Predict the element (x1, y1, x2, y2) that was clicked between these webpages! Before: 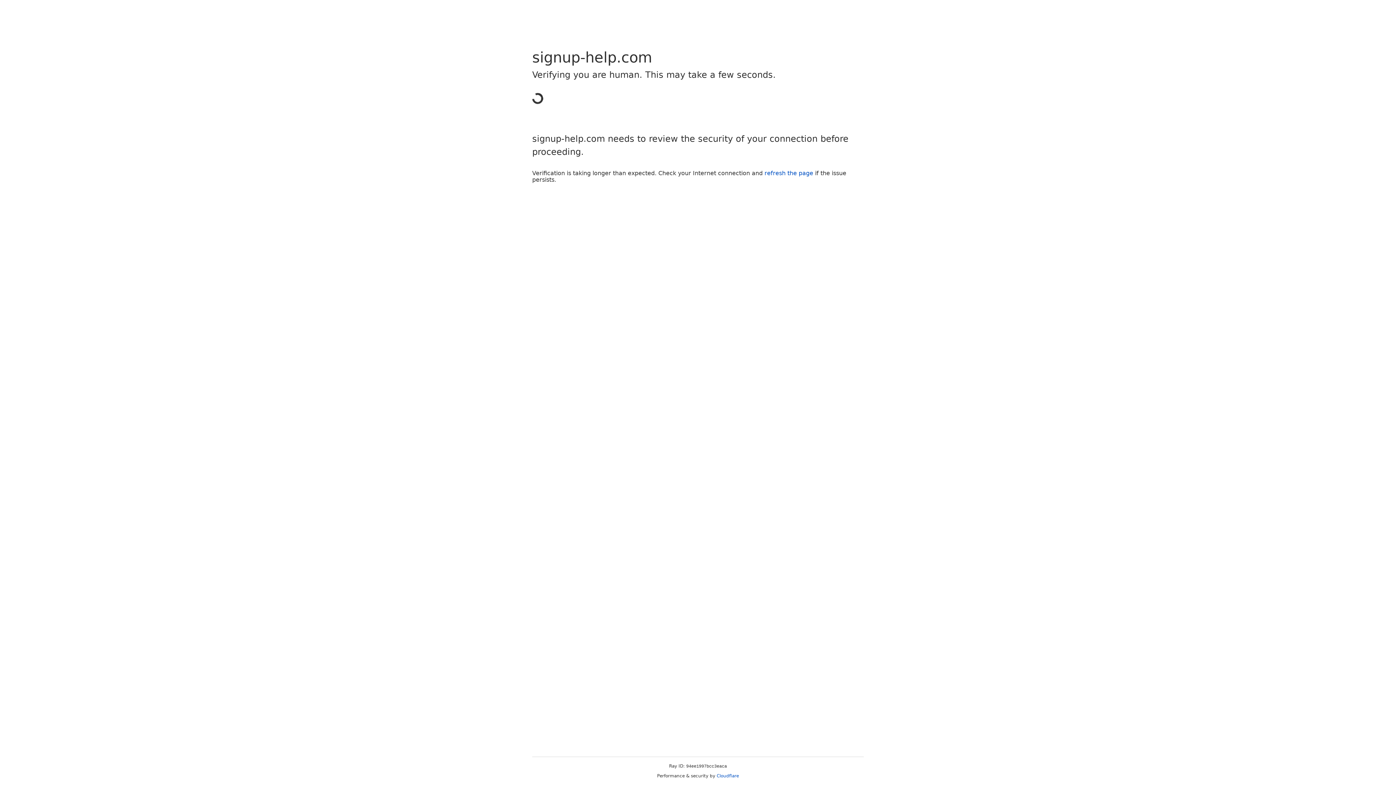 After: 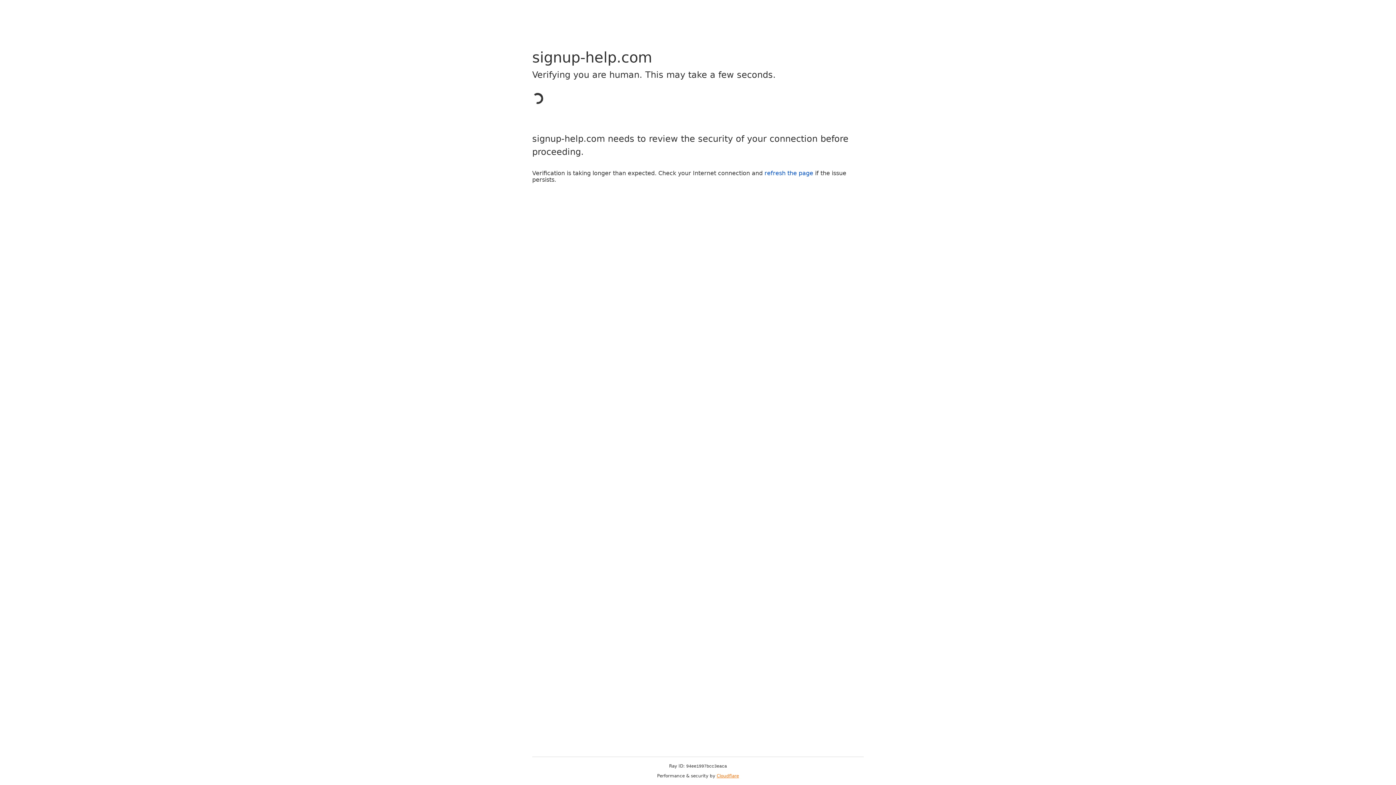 Action: bbox: (716, 773, 739, 778) label: Cloudflare